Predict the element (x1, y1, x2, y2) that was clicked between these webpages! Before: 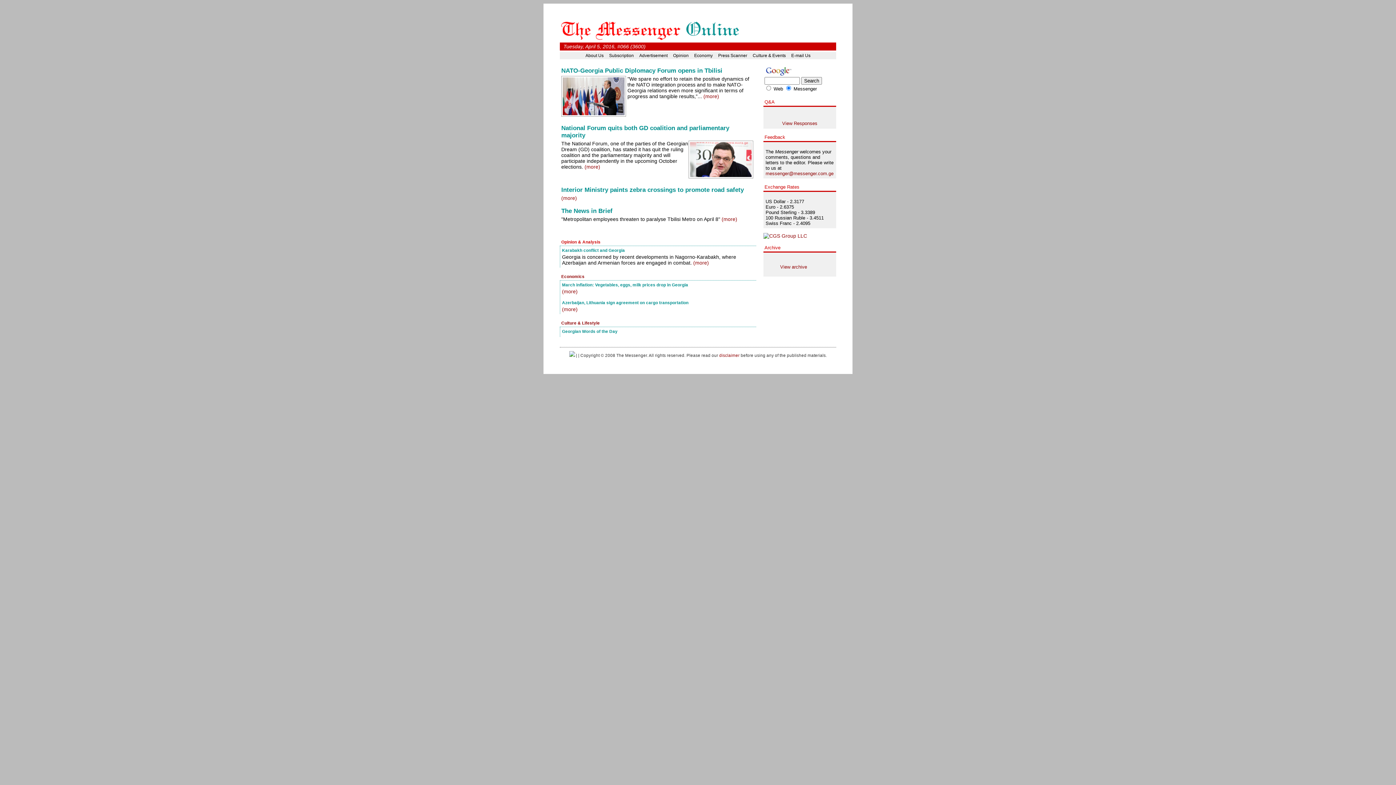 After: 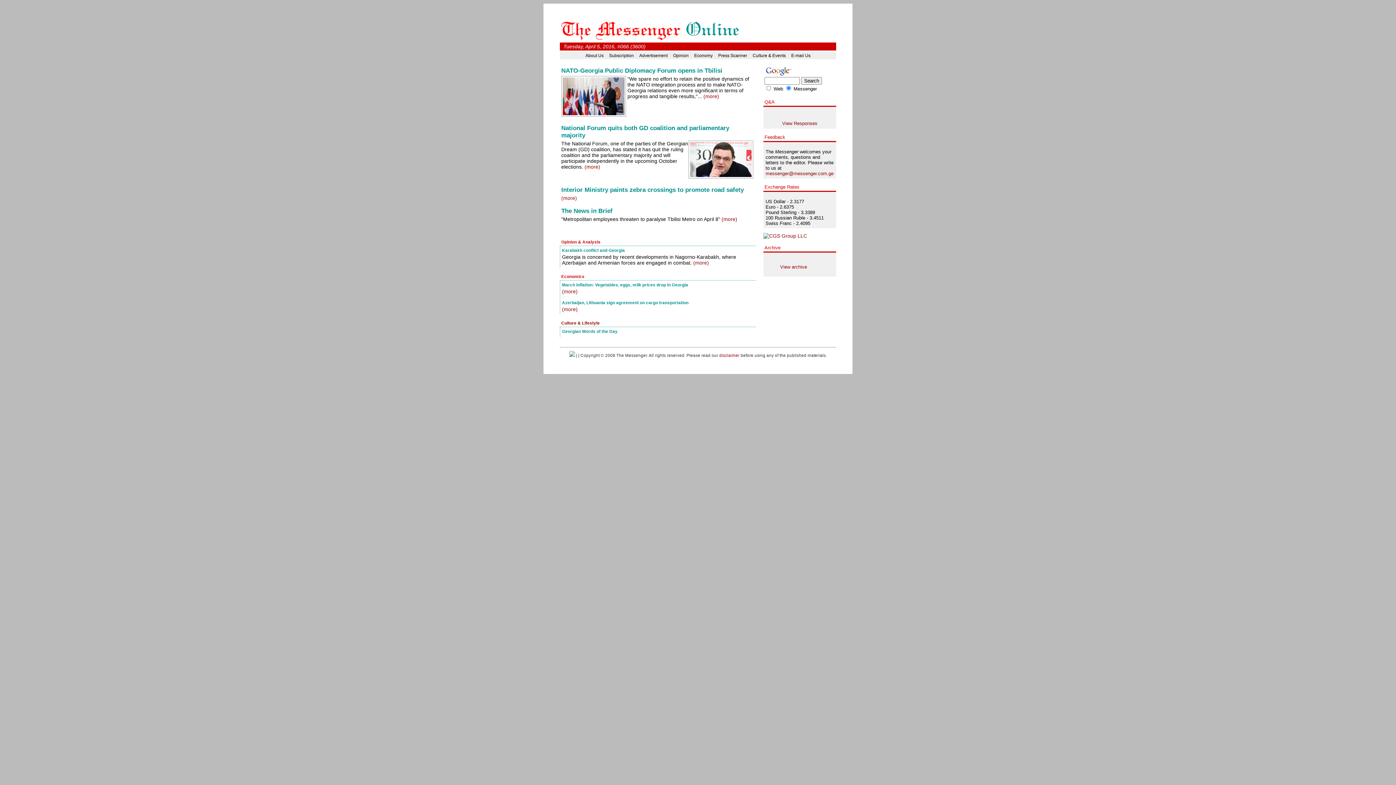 Action: label: Economics bbox: (561, 274, 584, 278)